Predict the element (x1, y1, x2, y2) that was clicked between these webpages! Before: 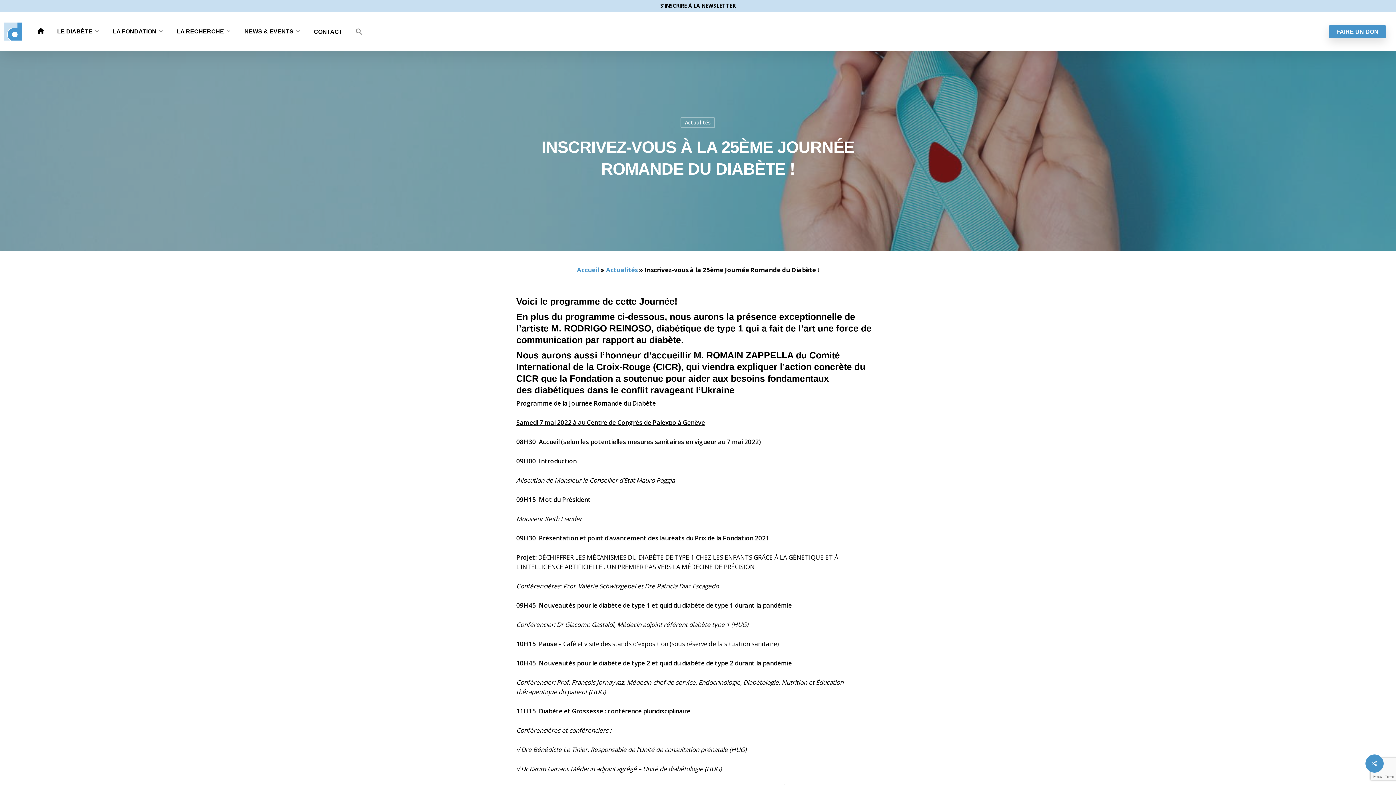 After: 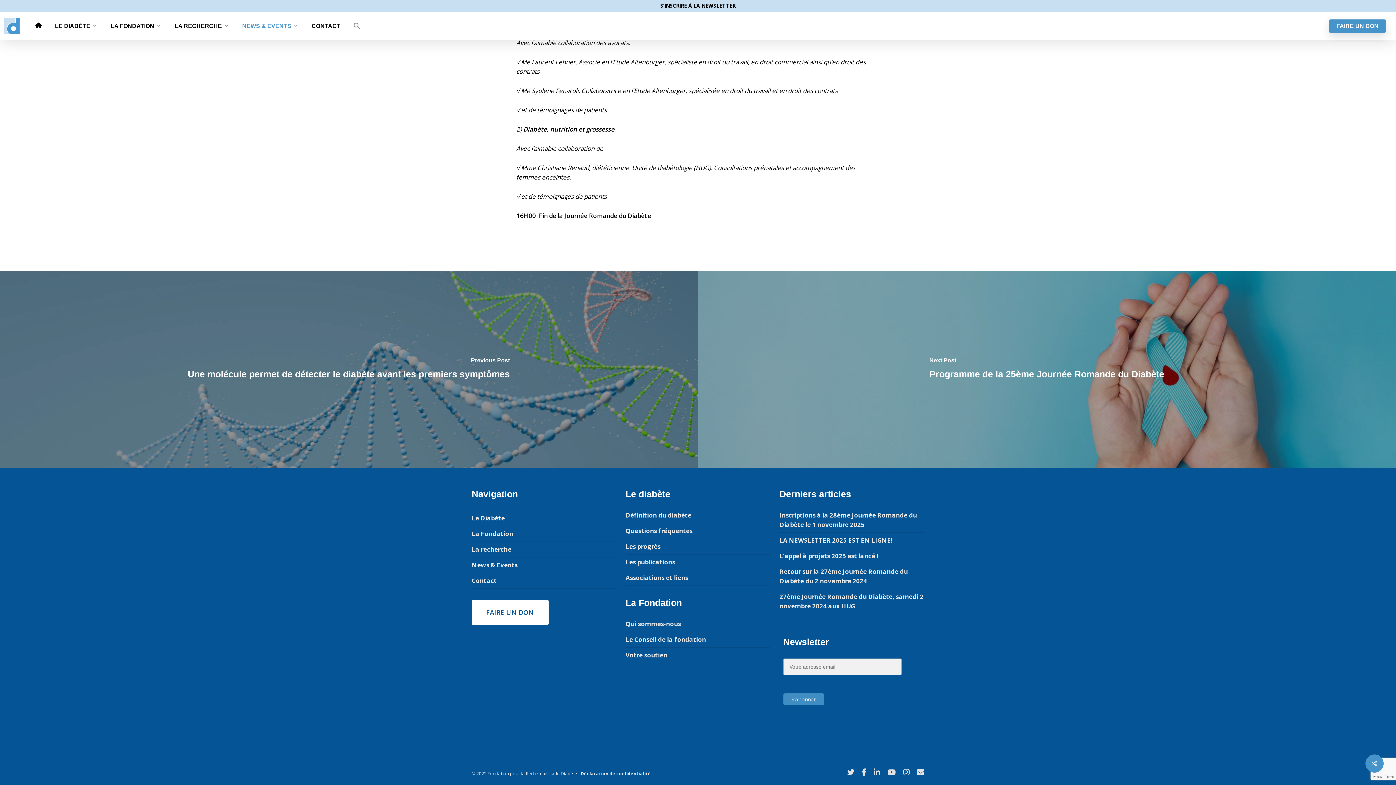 Action: bbox: (10, 0, 1386, 11) label: S’INSCRIRE À LA NEWSLETTER